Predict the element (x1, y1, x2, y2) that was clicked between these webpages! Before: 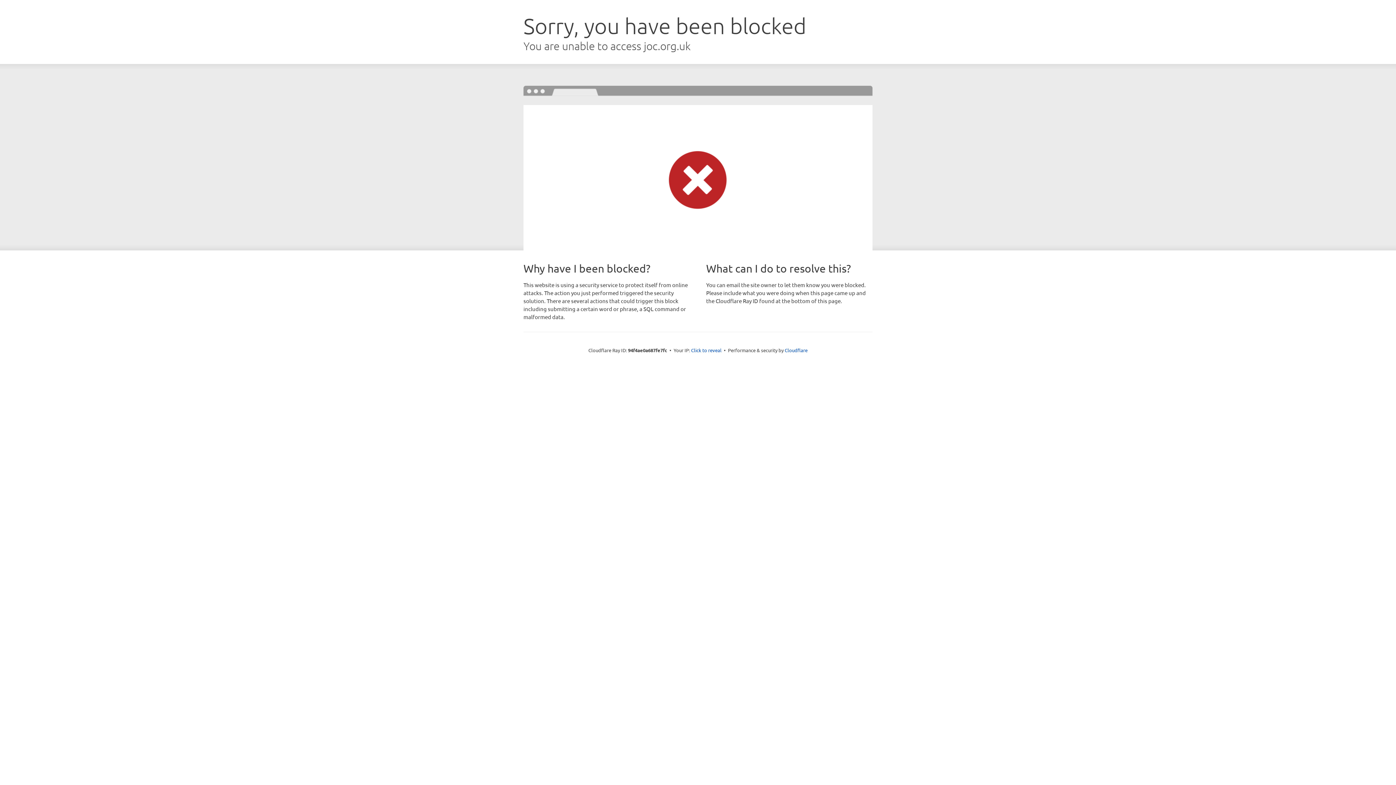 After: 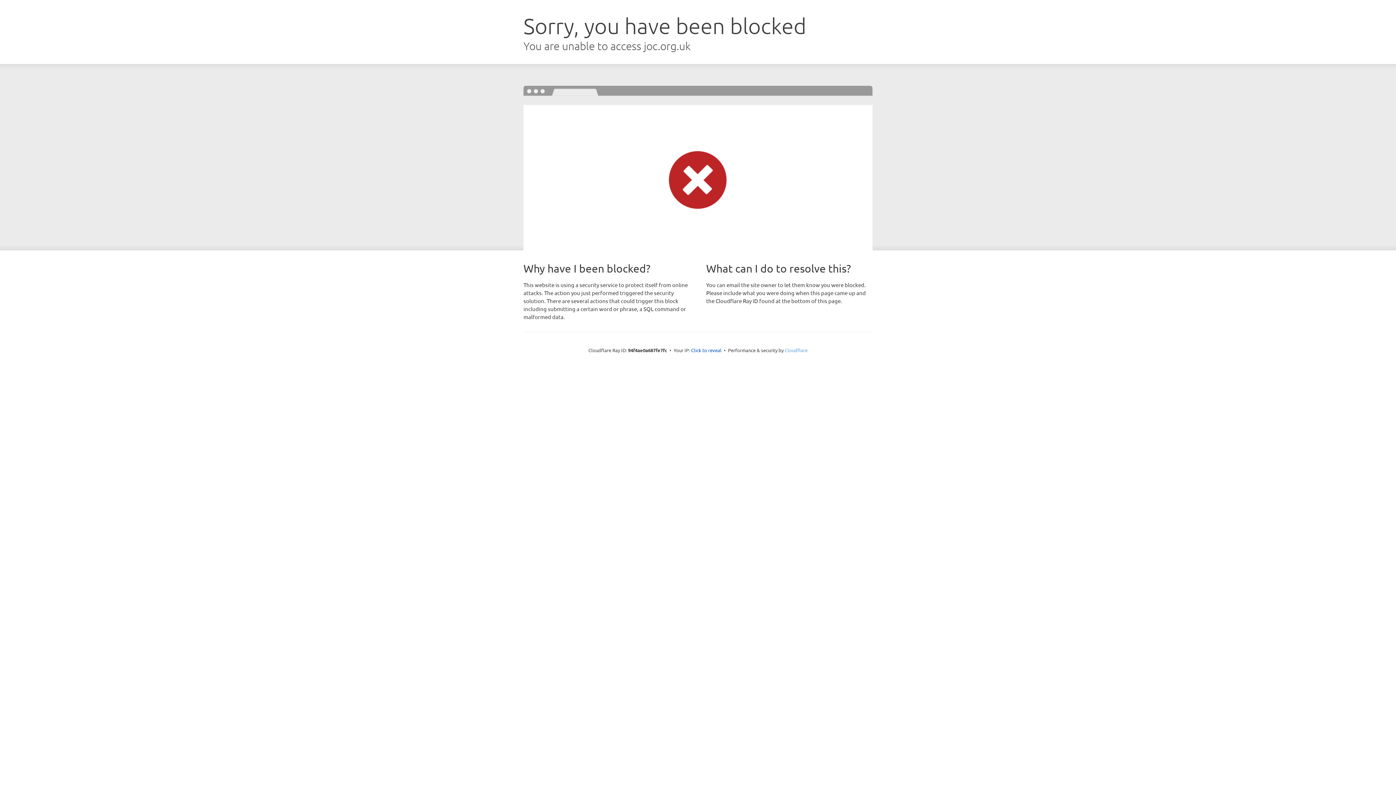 Action: label: Cloudflare bbox: (784, 347, 807, 353)